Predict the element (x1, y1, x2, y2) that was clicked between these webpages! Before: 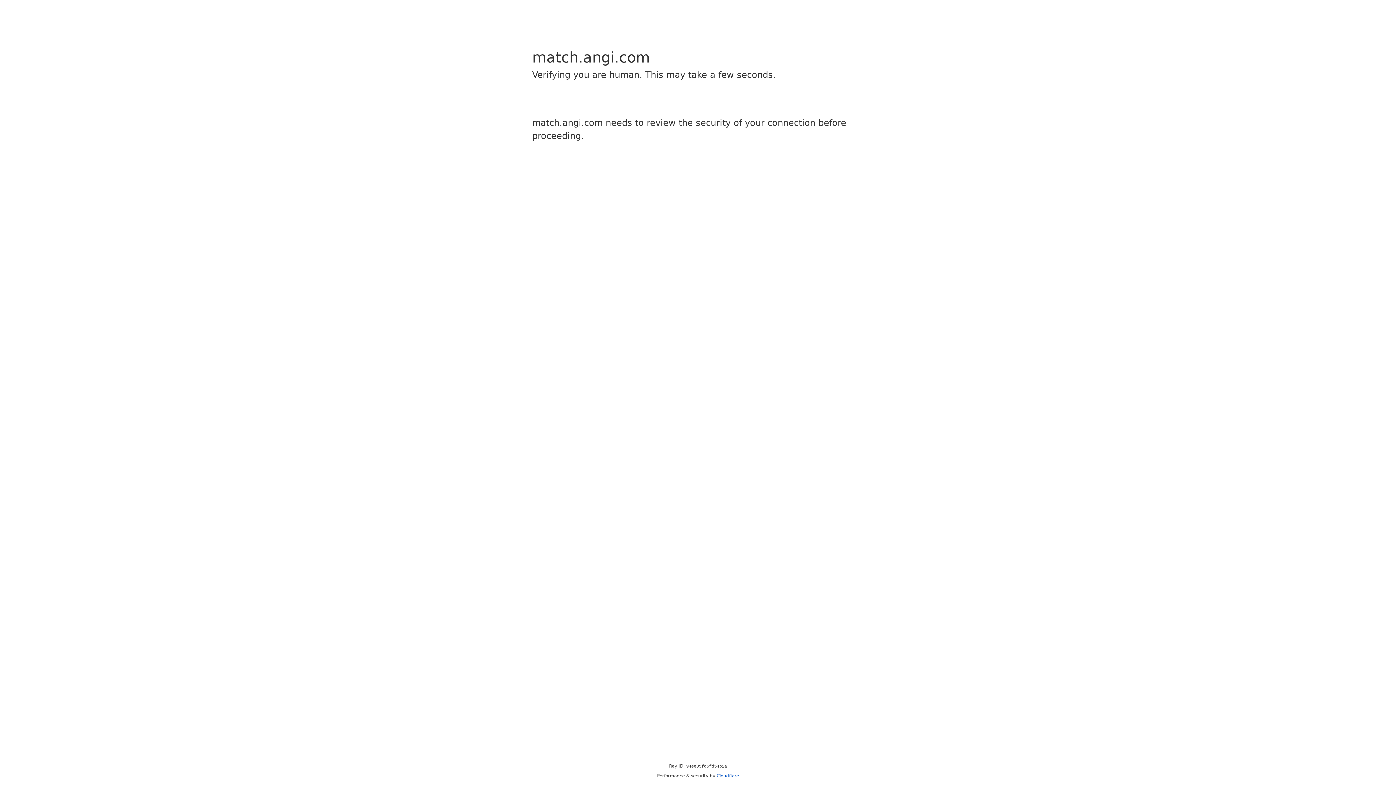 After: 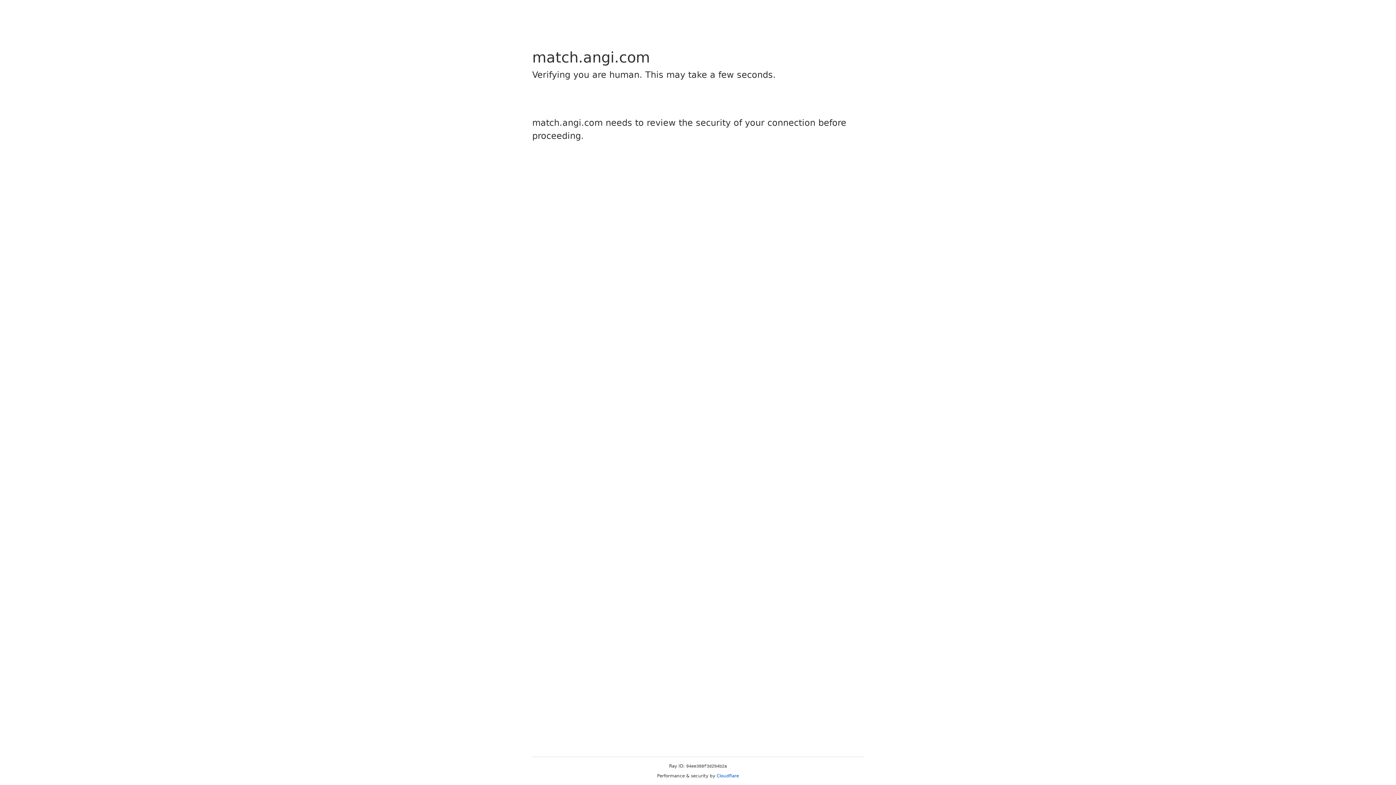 Action: label: Cloudflare bbox: (716, 773, 739, 778)